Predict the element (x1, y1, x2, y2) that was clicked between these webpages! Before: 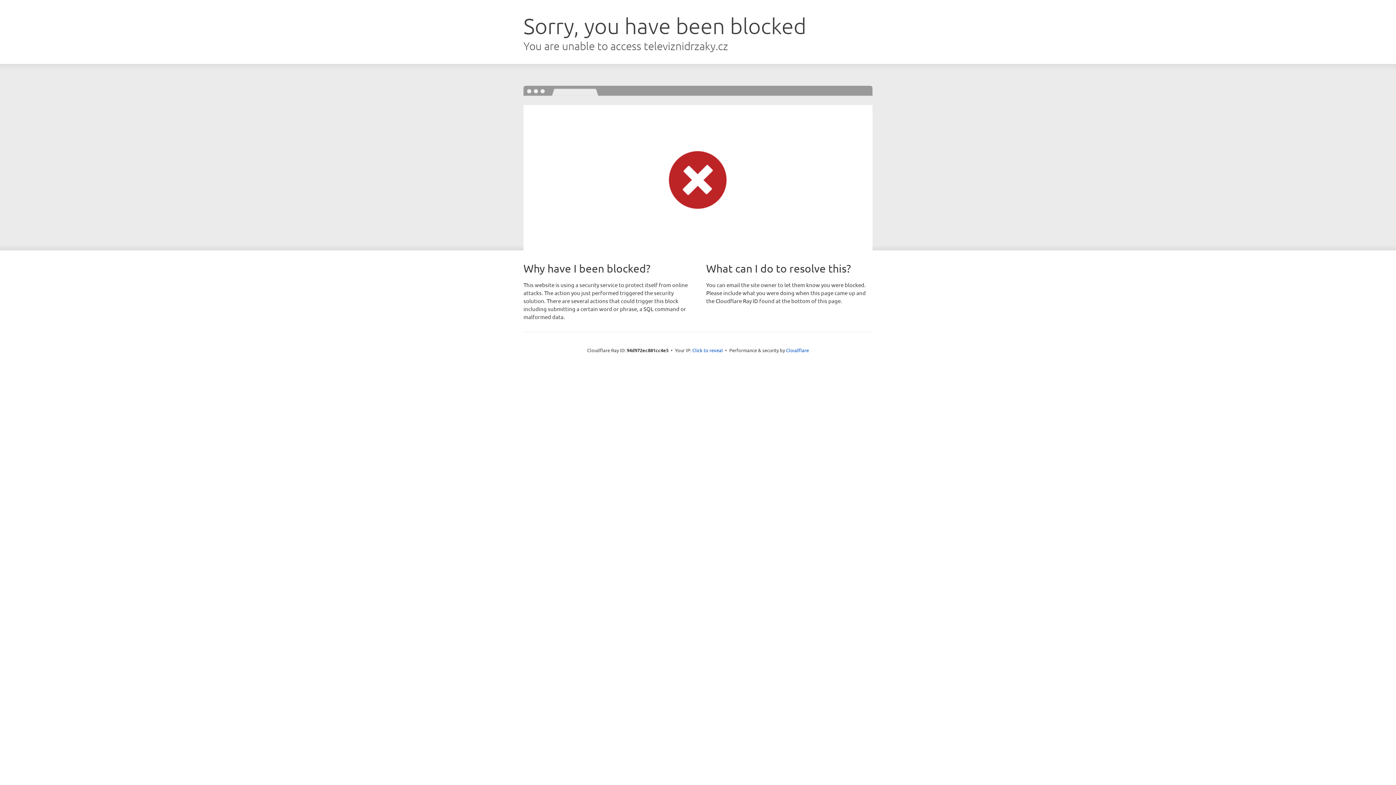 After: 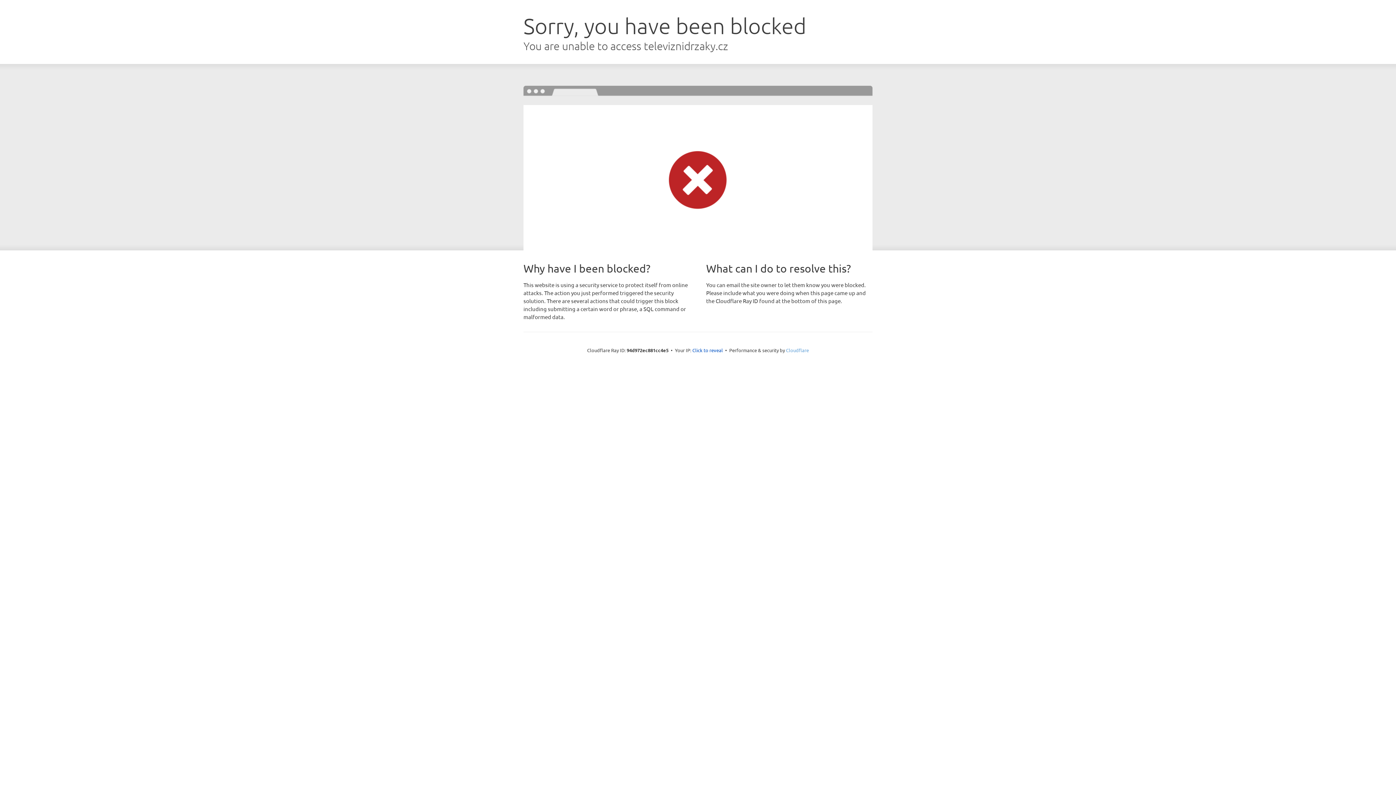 Action: label: Cloudflare bbox: (786, 347, 809, 353)